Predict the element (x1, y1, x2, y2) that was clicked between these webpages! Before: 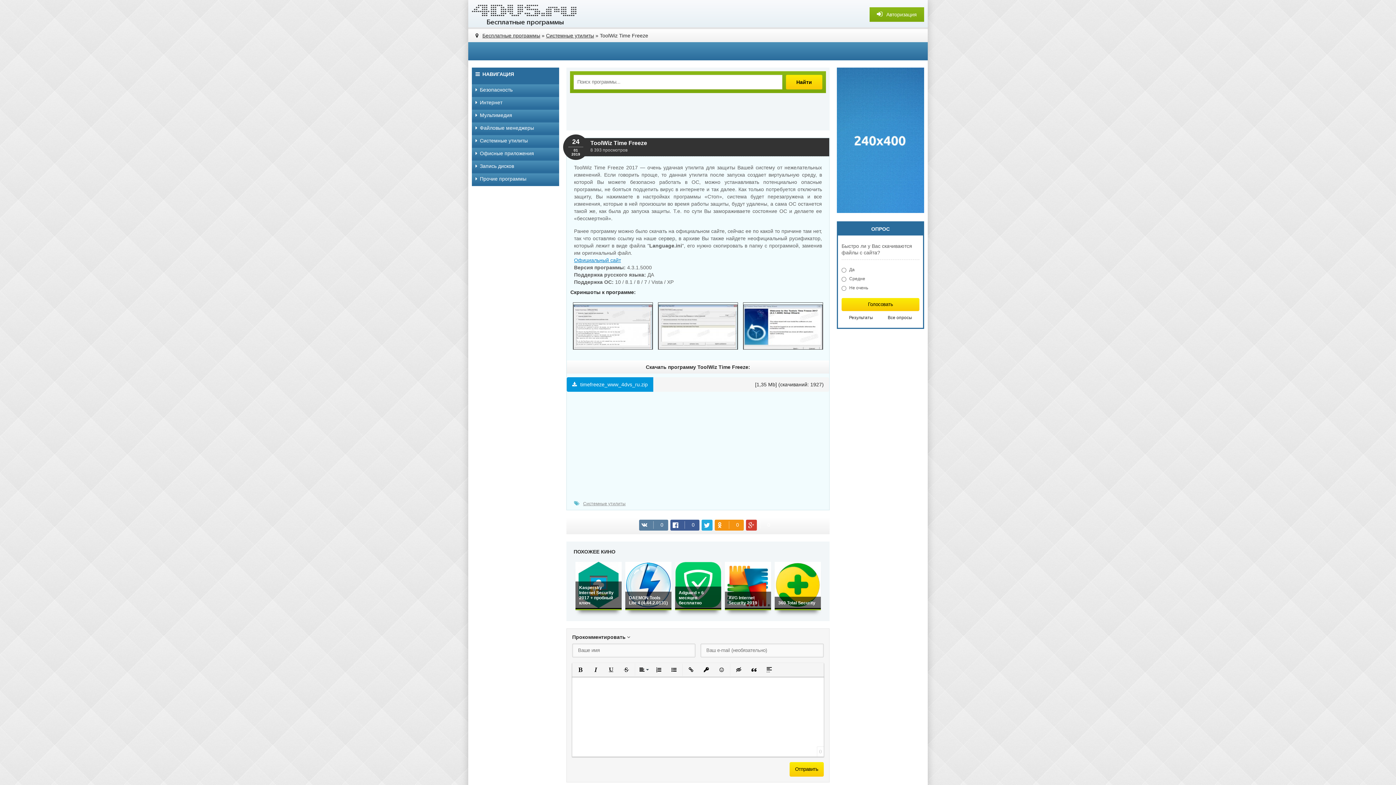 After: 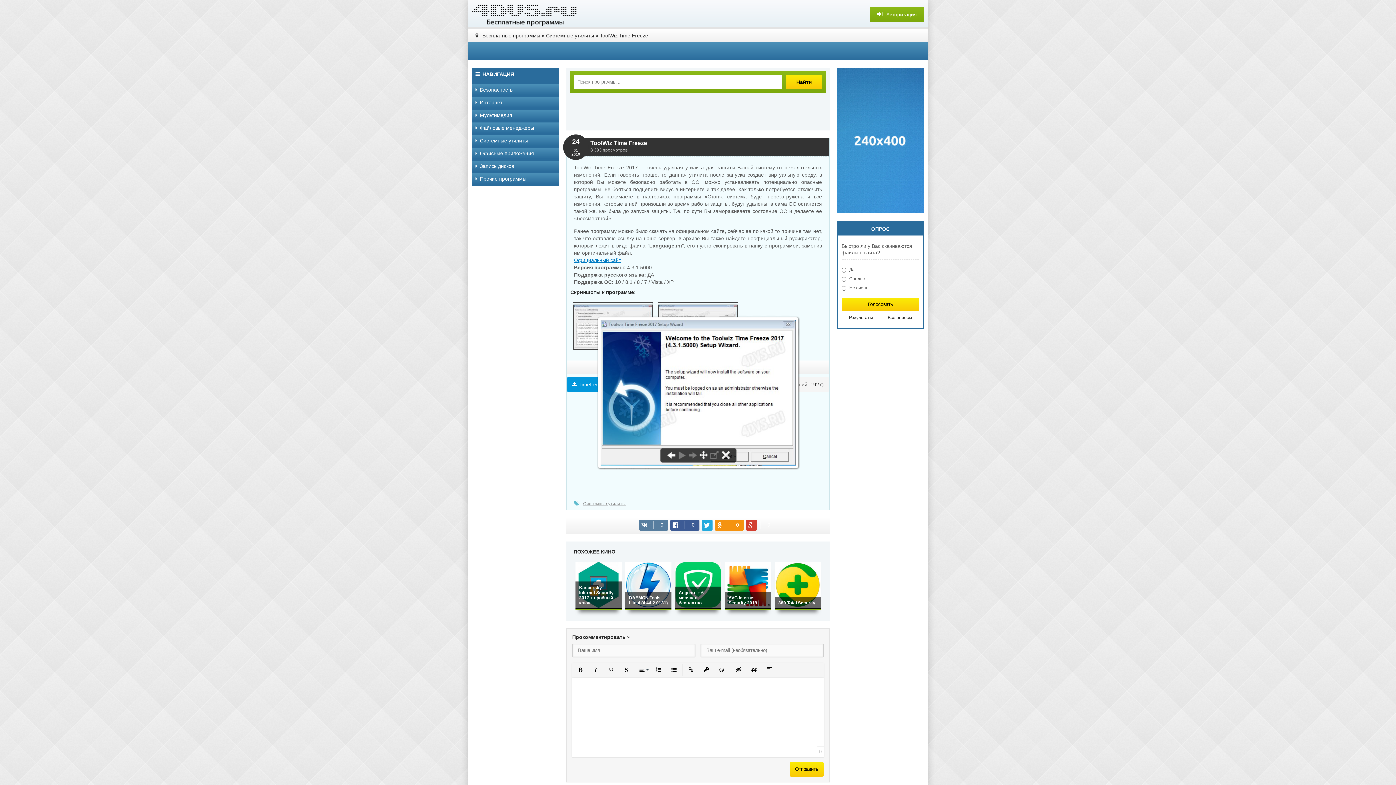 Action: bbox: (743, 302, 823, 349)